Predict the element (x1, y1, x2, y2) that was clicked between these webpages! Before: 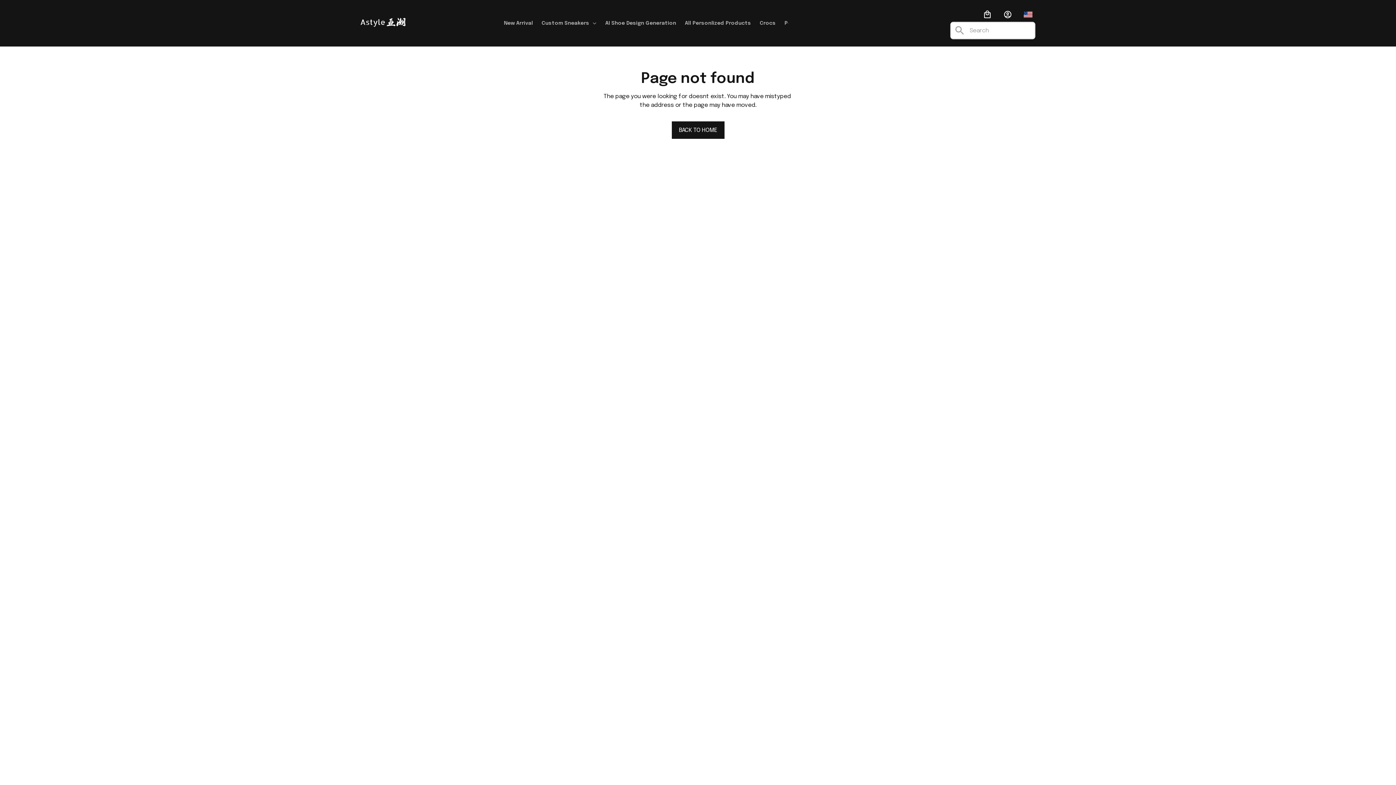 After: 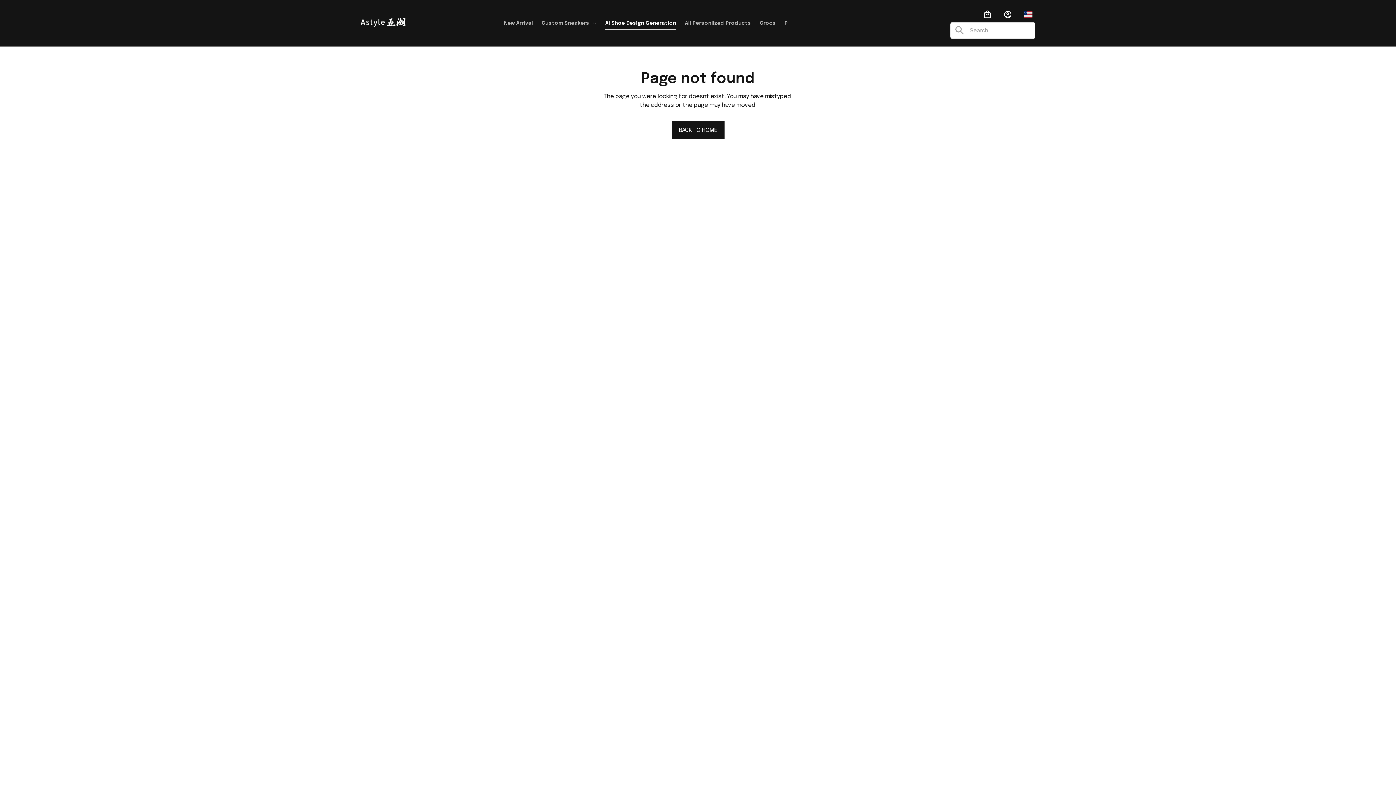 Action: bbox: (601, 16, 680, 30) label: AI Shoe Design Generation